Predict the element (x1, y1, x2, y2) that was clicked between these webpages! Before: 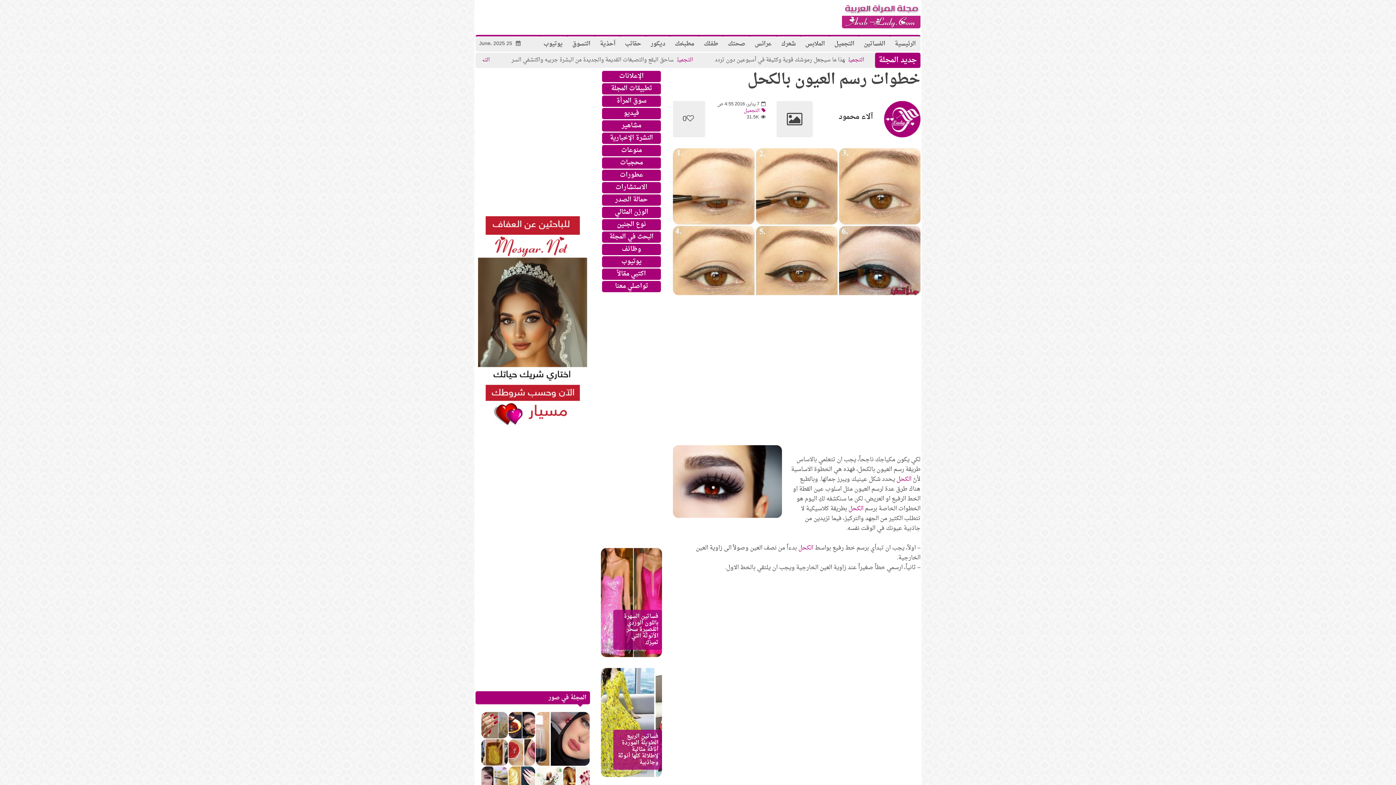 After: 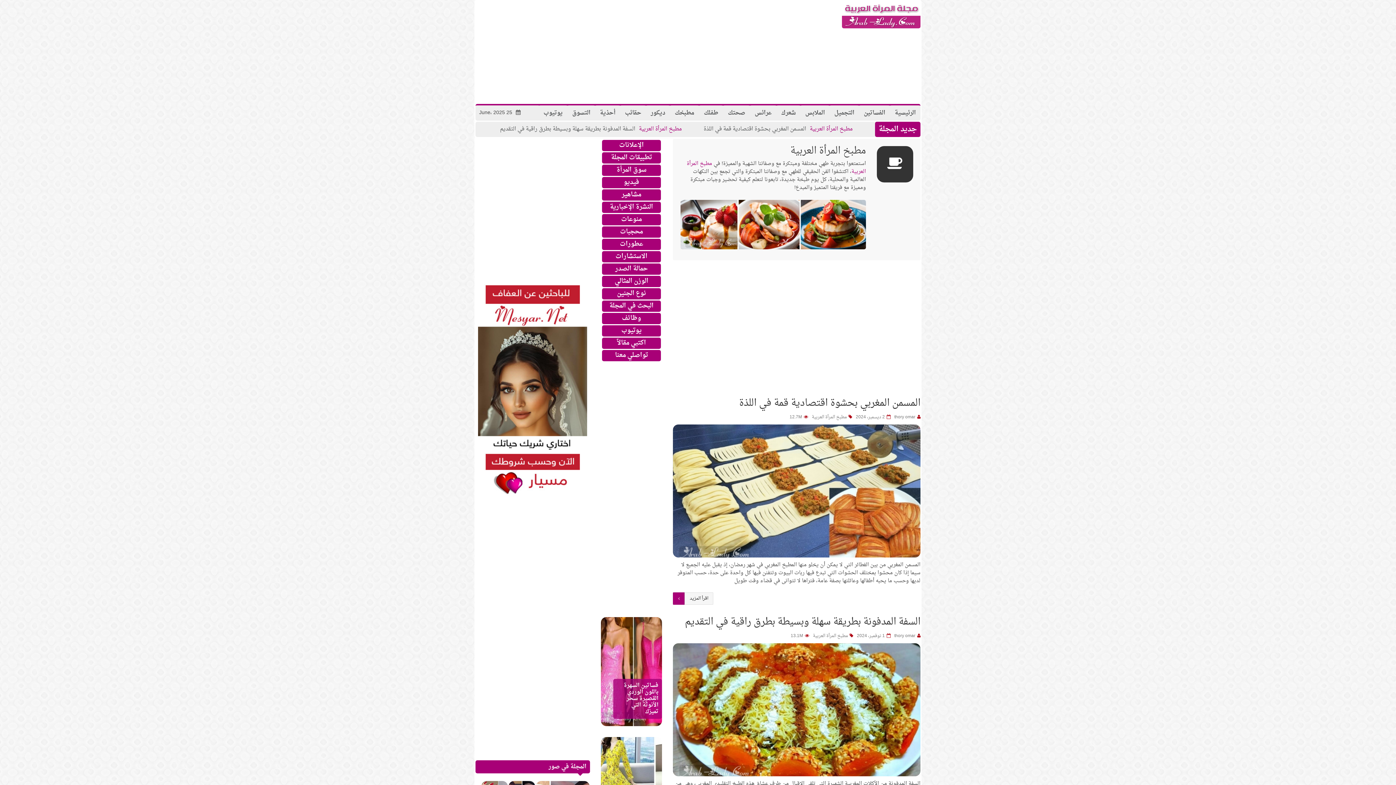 Action: bbox: (670, 36, 699, 51) label: مطبخك